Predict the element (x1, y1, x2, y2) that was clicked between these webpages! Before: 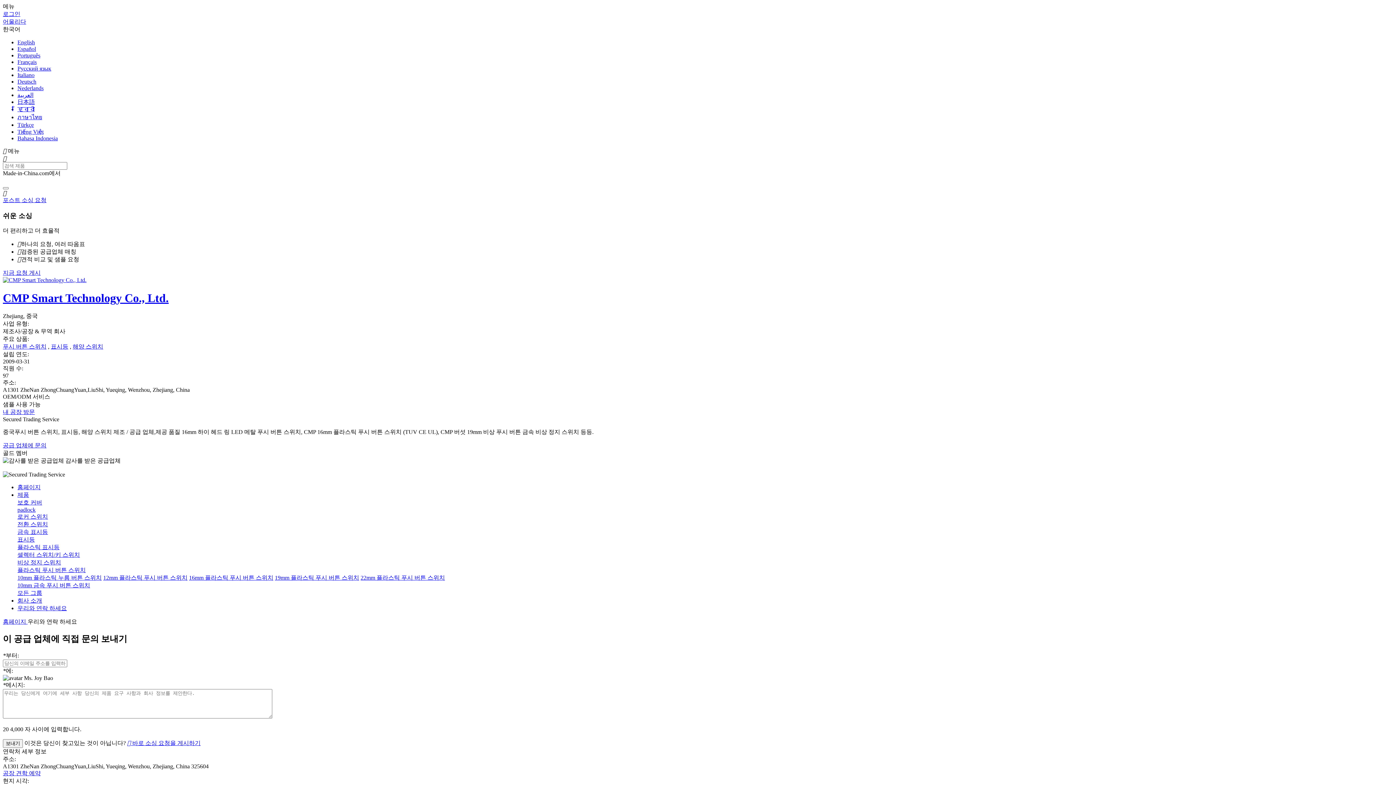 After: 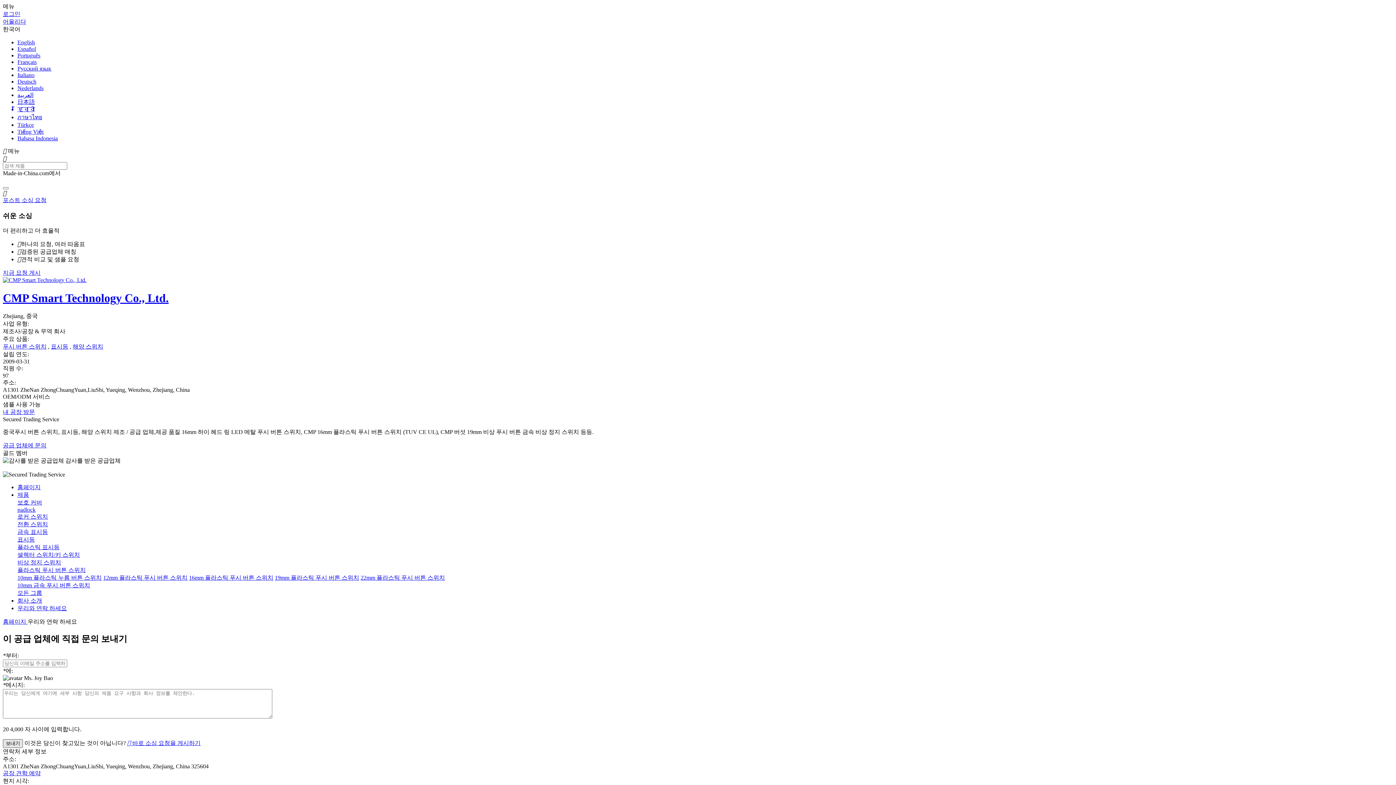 Action: label: 보내기 bbox: (2, 739, 22, 748)